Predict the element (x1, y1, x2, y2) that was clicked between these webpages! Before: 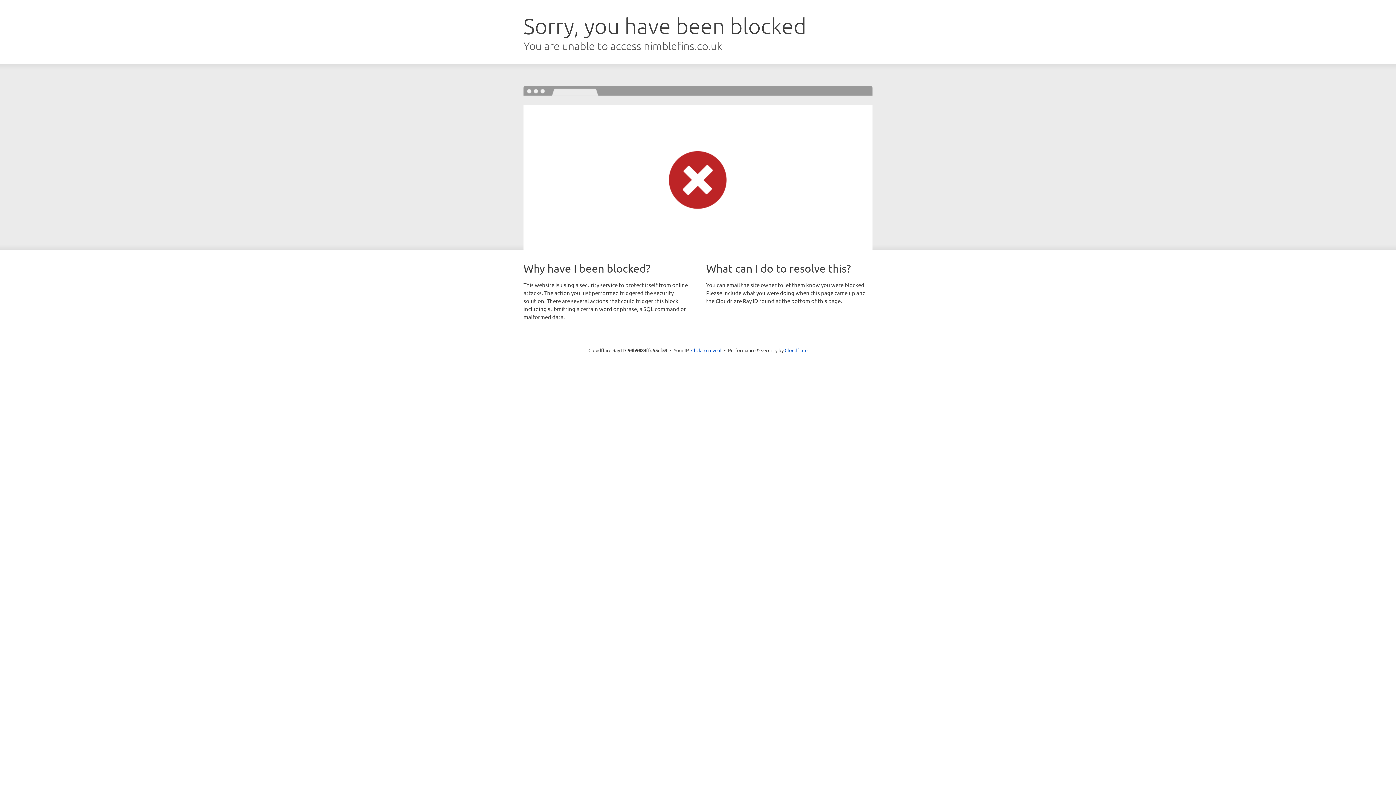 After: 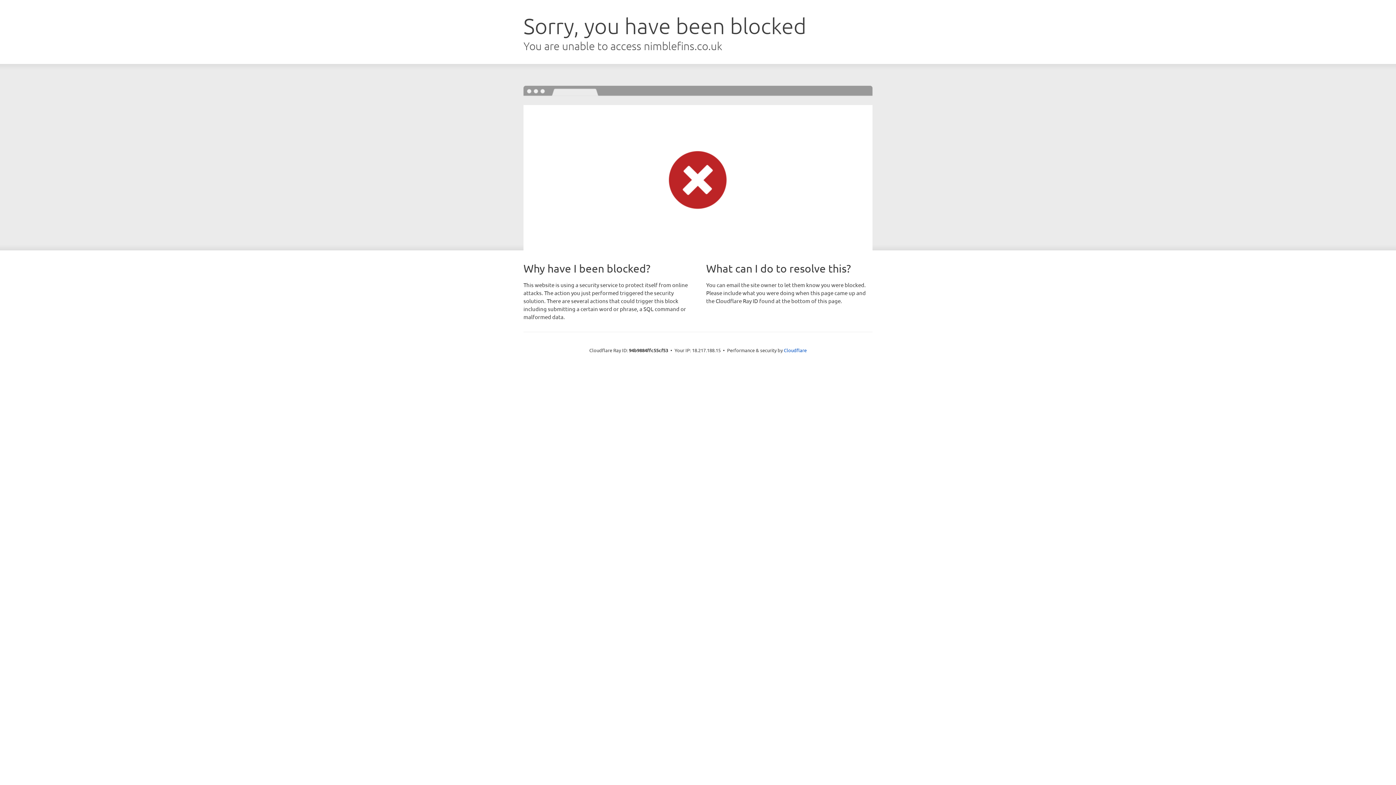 Action: label: Click to reveal bbox: (691, 346, 721, 353)